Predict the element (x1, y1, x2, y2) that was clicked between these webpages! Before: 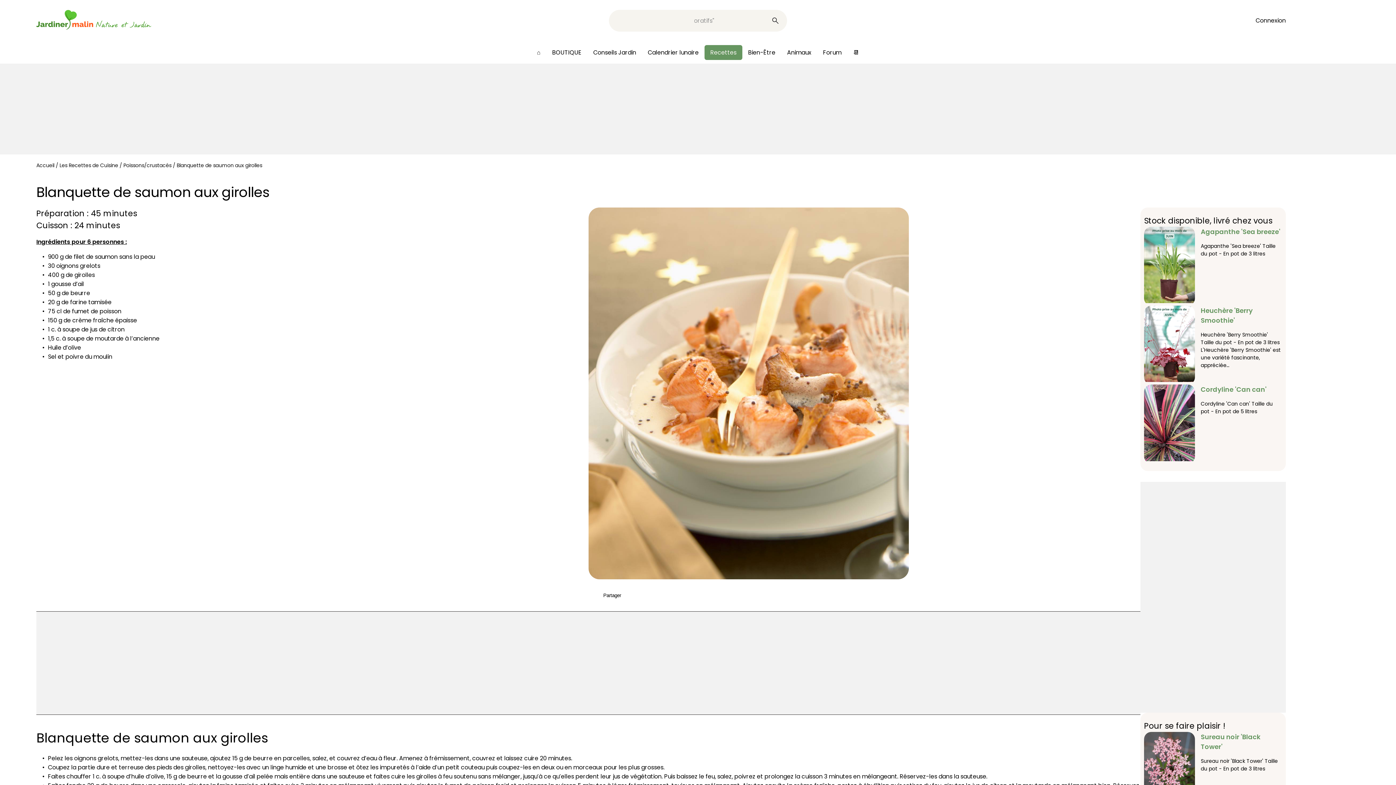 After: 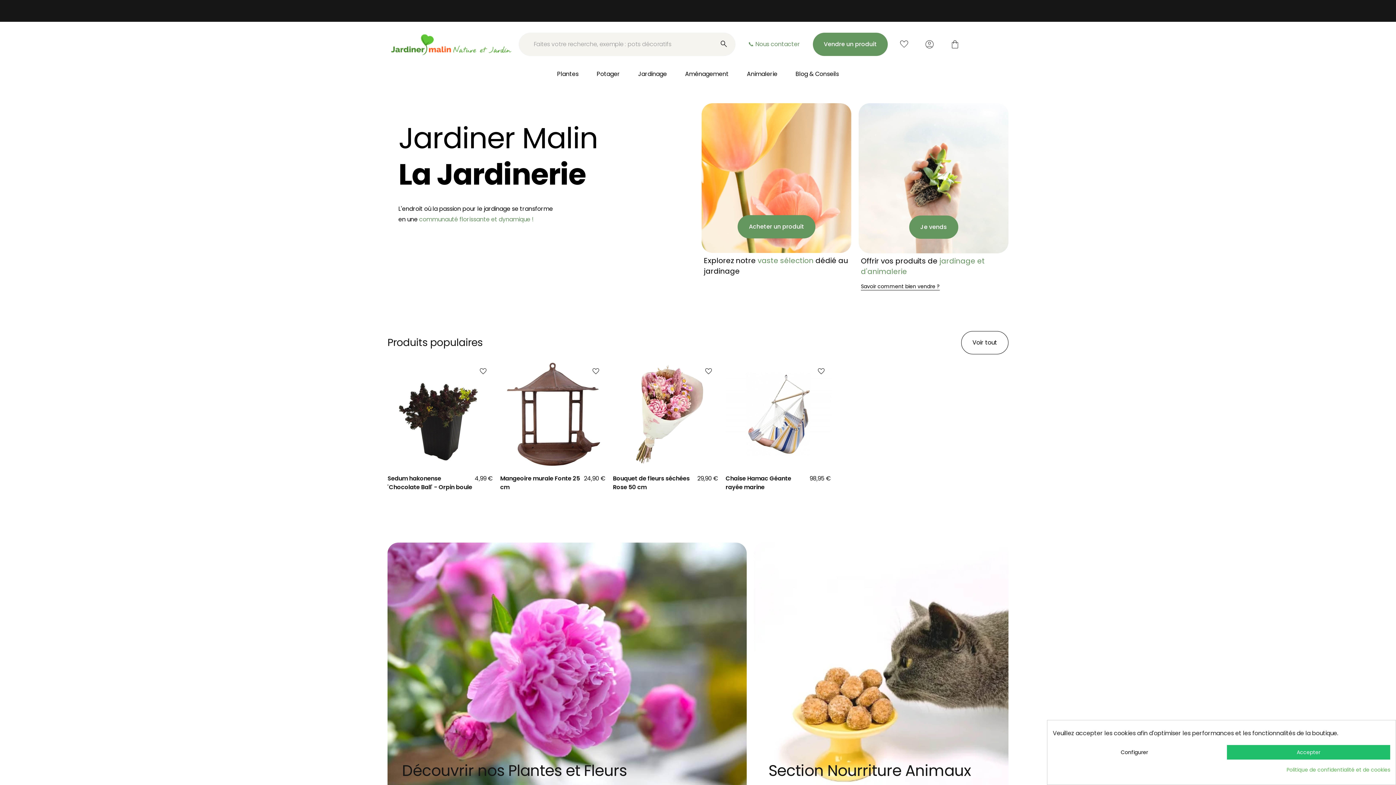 Action: bbox: (546, 45, 587, 60) label: BOUTIQUE